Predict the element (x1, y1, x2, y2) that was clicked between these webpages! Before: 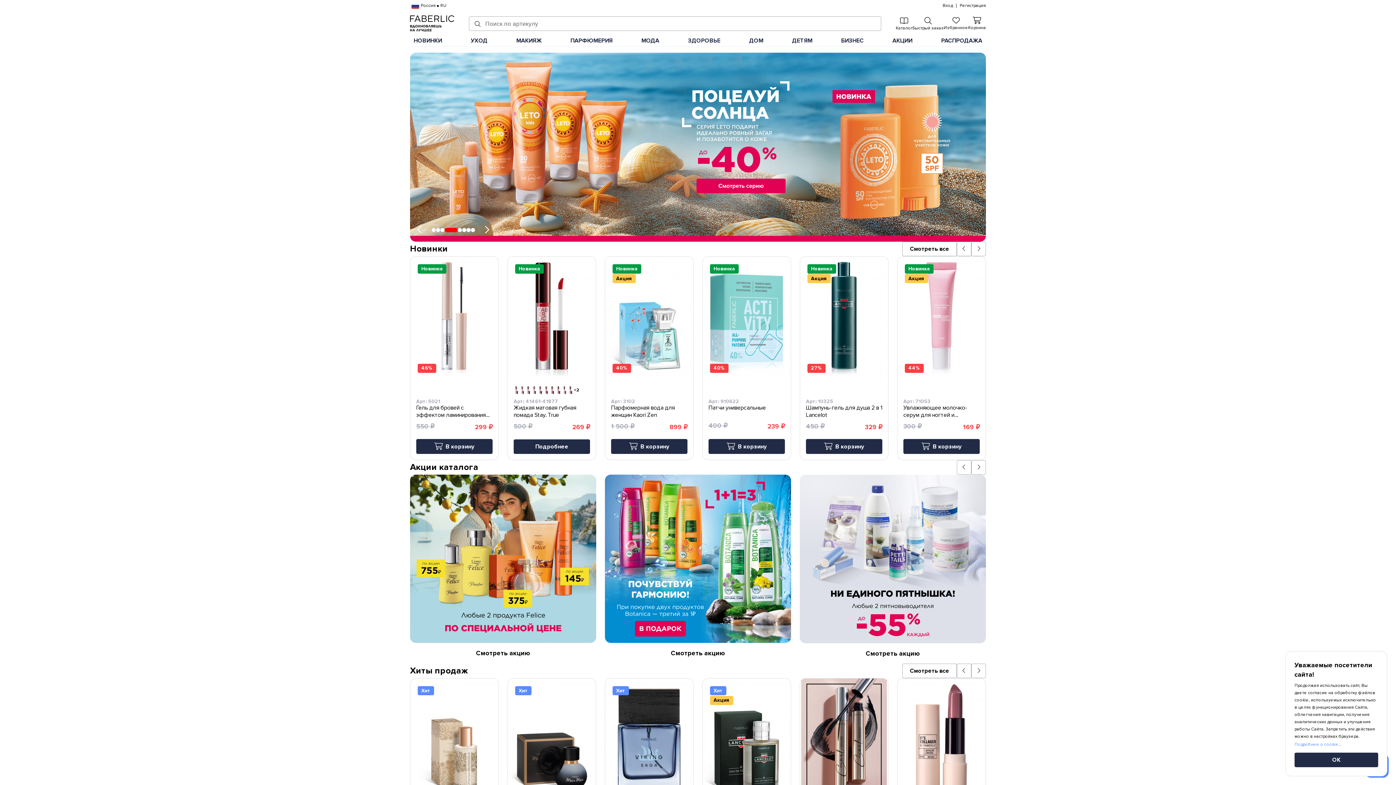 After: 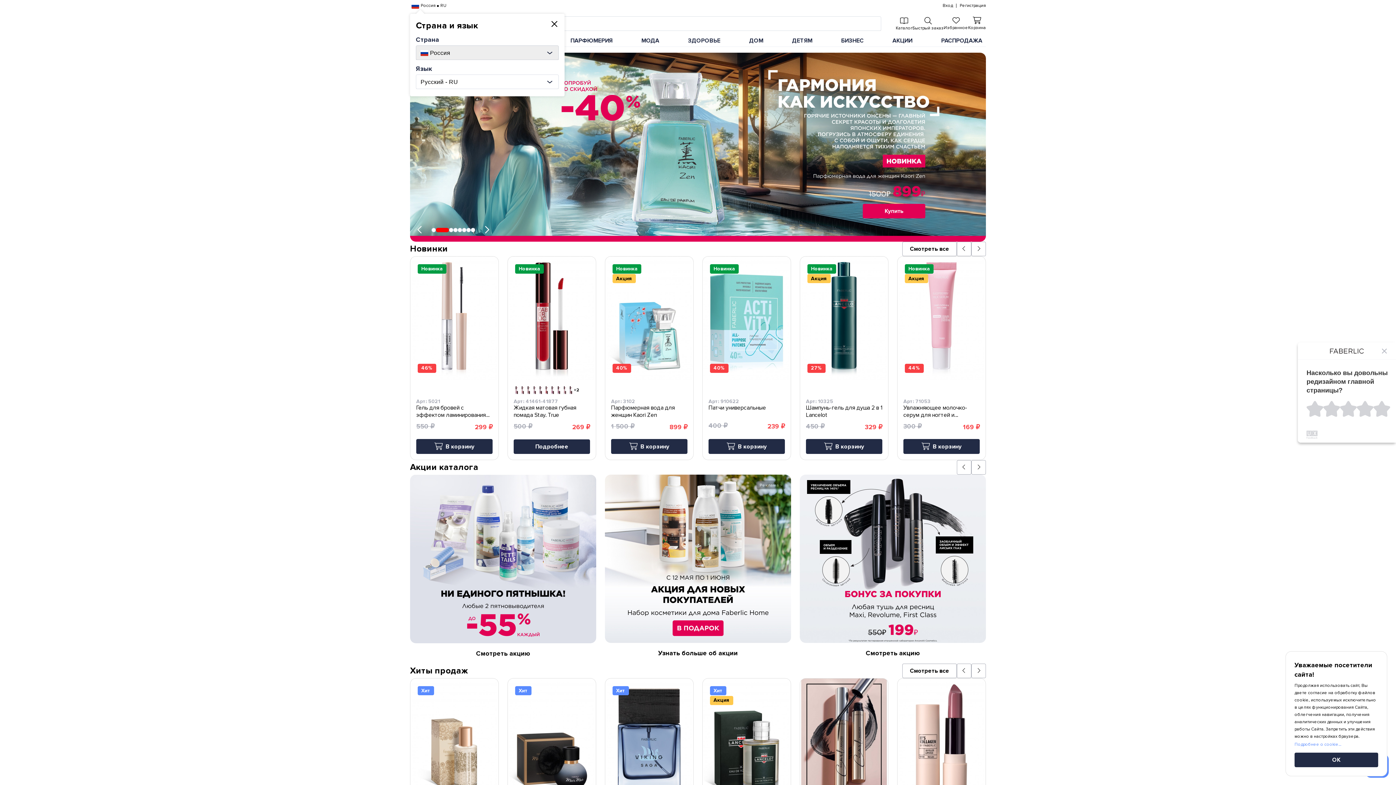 Action: bbox: (410, 2, 448, 9) label: Россия
RU